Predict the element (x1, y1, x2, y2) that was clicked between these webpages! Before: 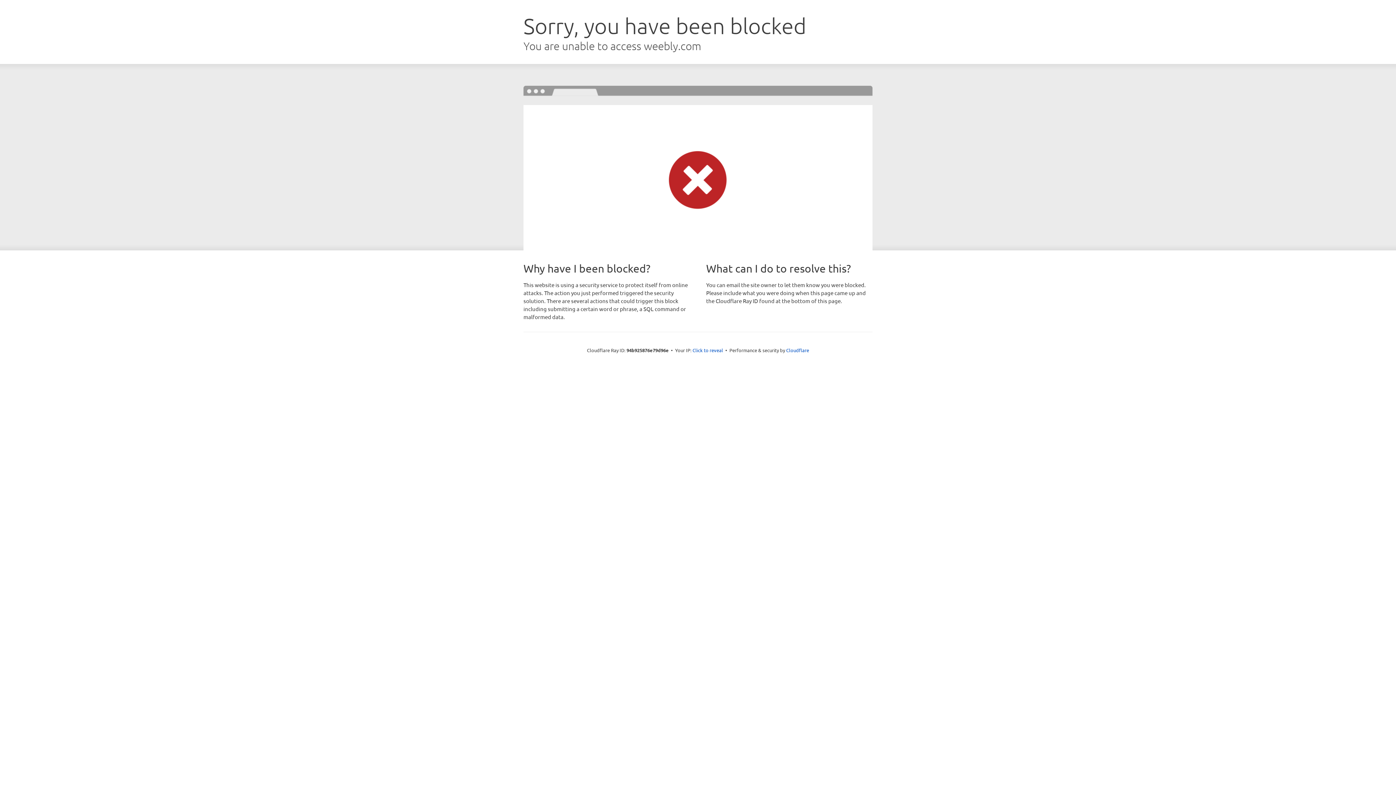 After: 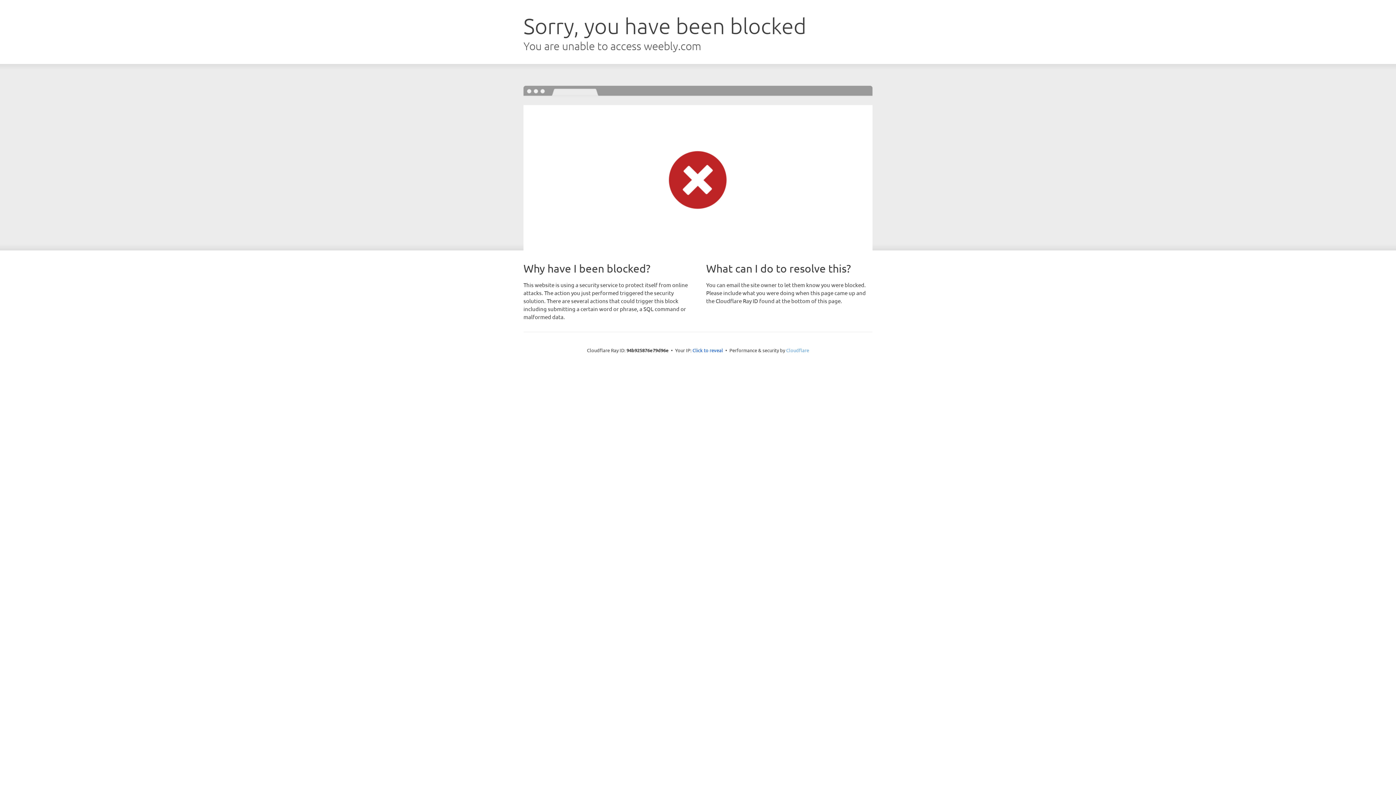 Action: bbox: (786, 347, 809, 353) label: Cloudflare